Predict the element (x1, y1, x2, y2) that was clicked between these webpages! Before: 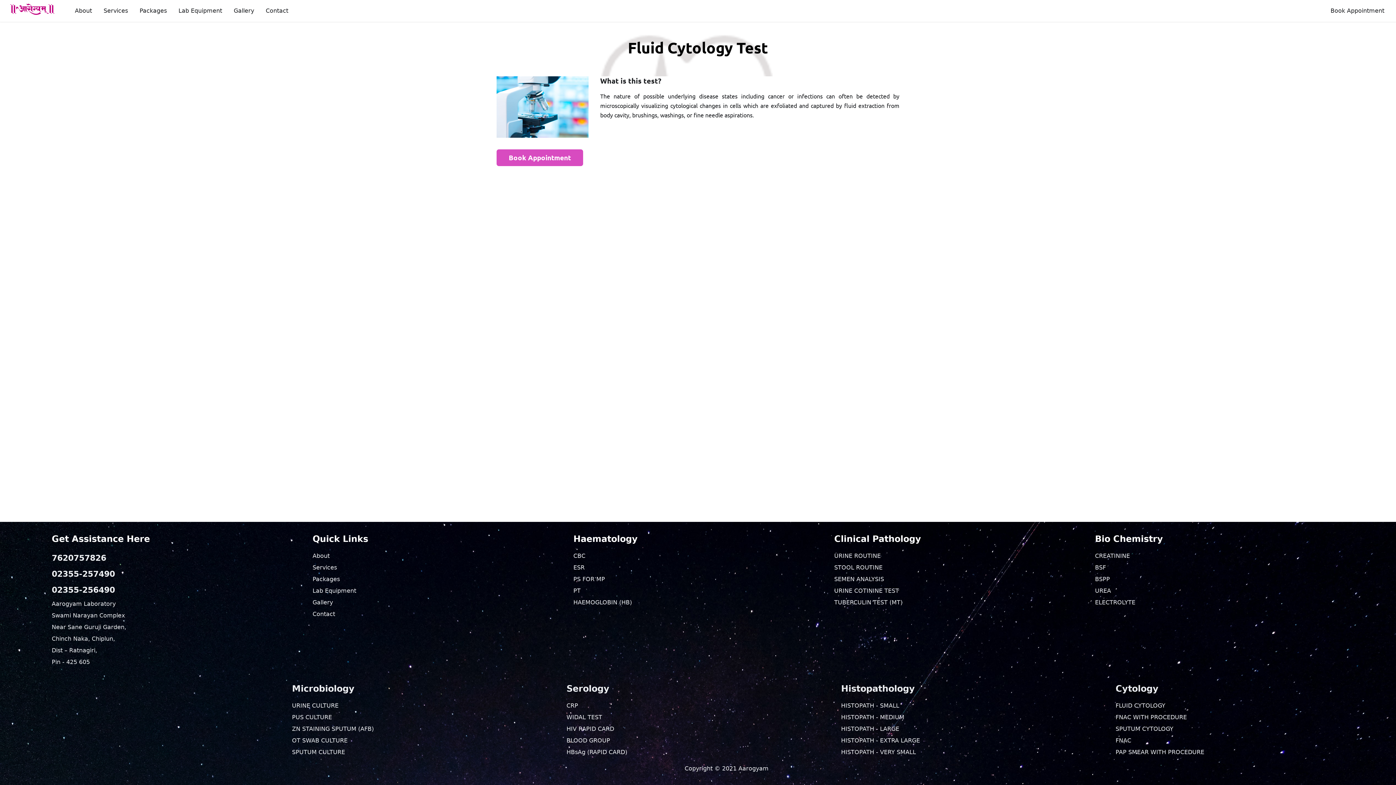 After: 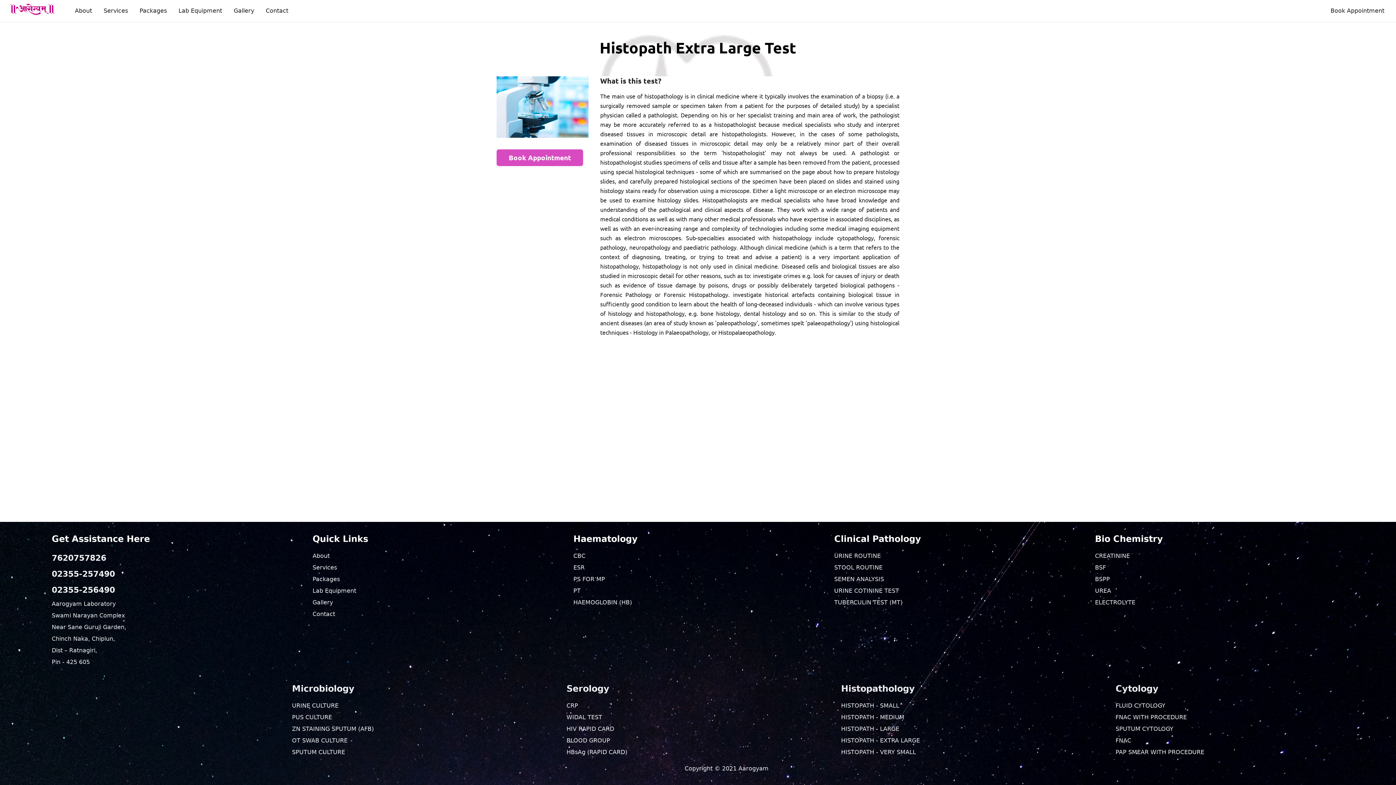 Action: label: HISTOPATH - EXTRA LARGE bbox: (841, 737, 920, 744)